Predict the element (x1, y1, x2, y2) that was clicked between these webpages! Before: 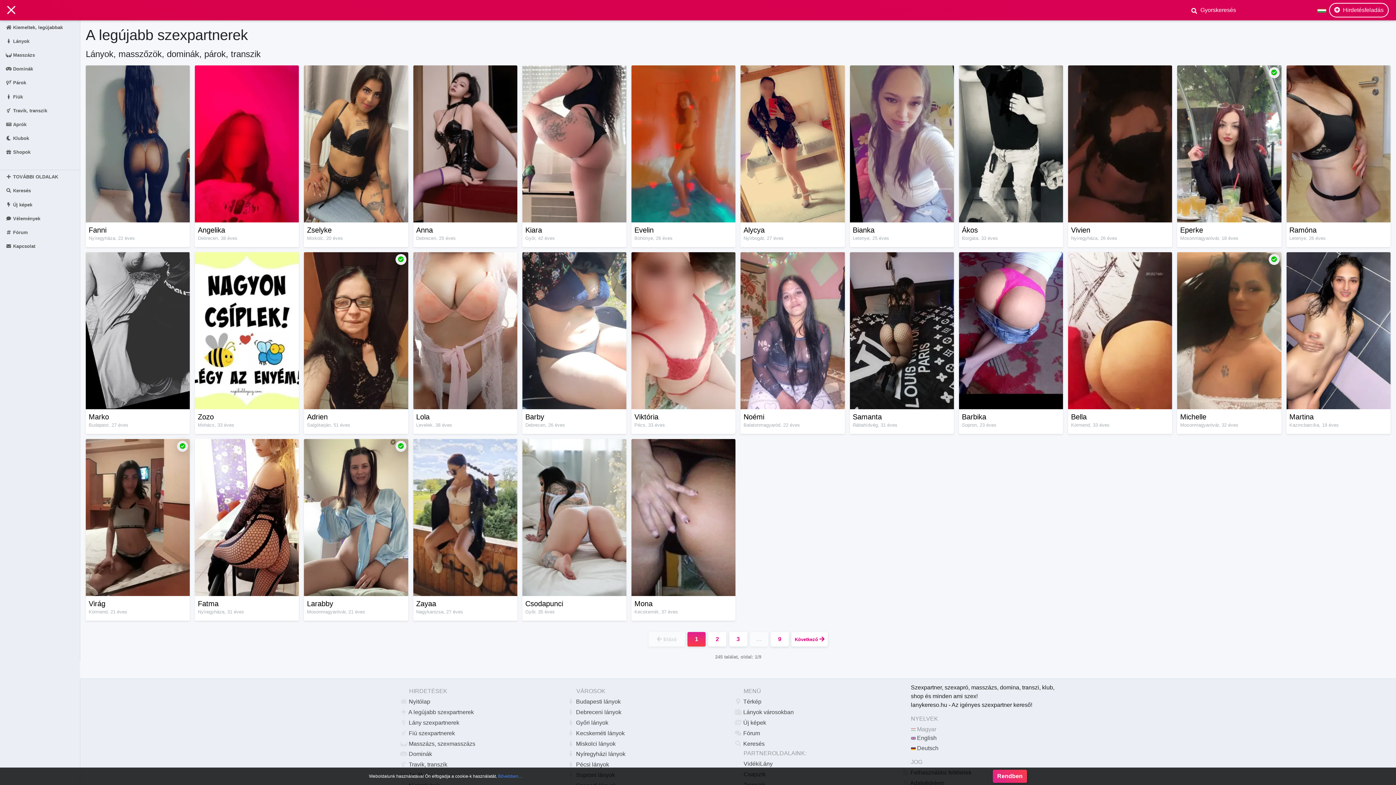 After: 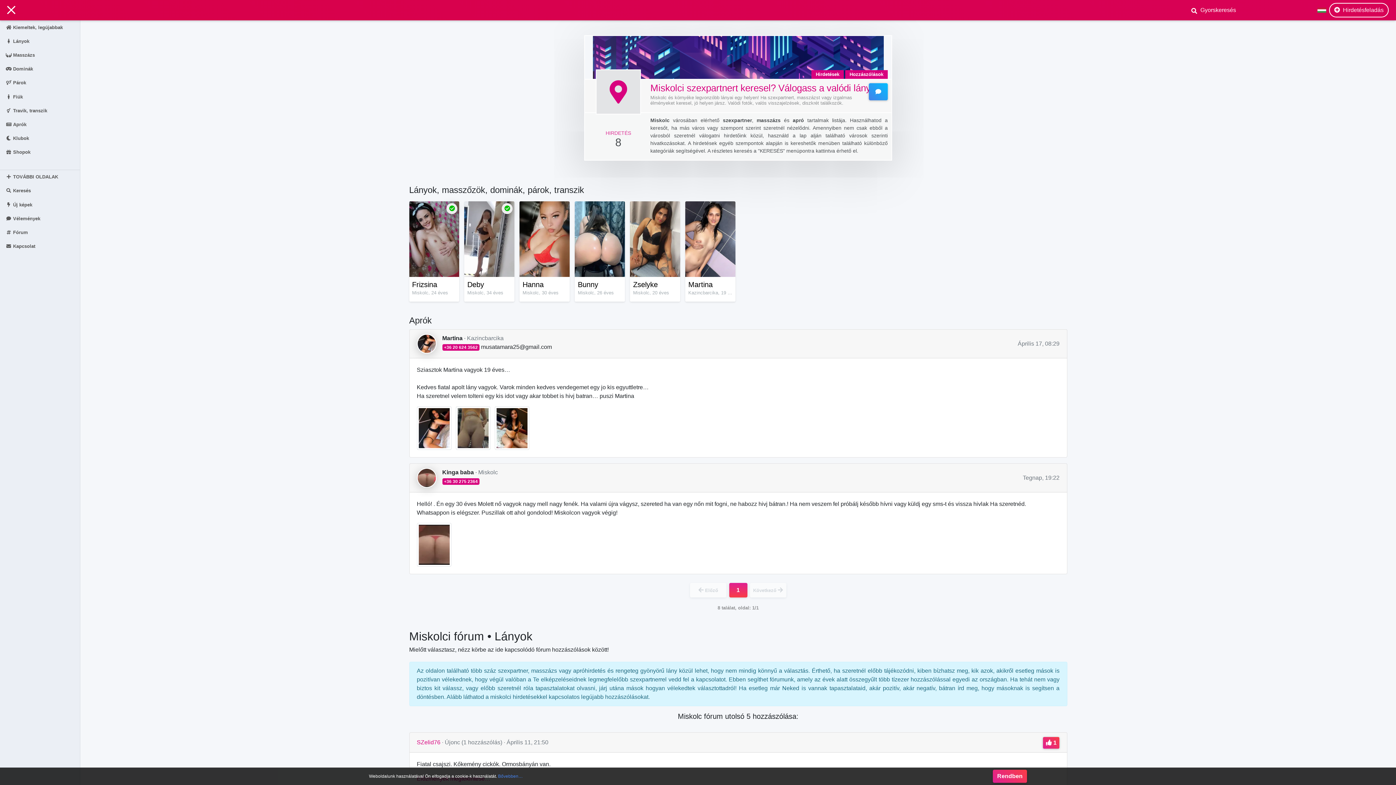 Action: label:  Miskolci lányok bbox: (576, 739, 732, 748)